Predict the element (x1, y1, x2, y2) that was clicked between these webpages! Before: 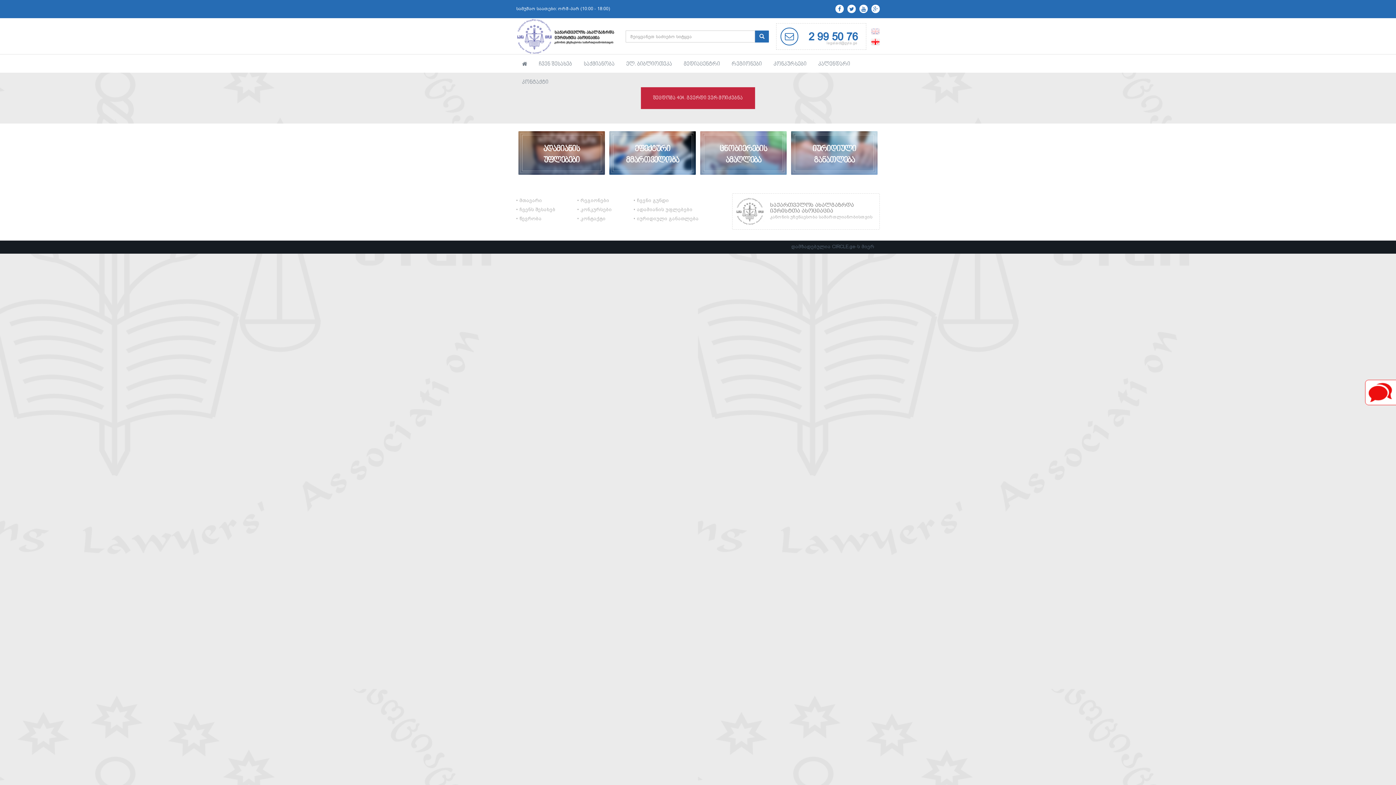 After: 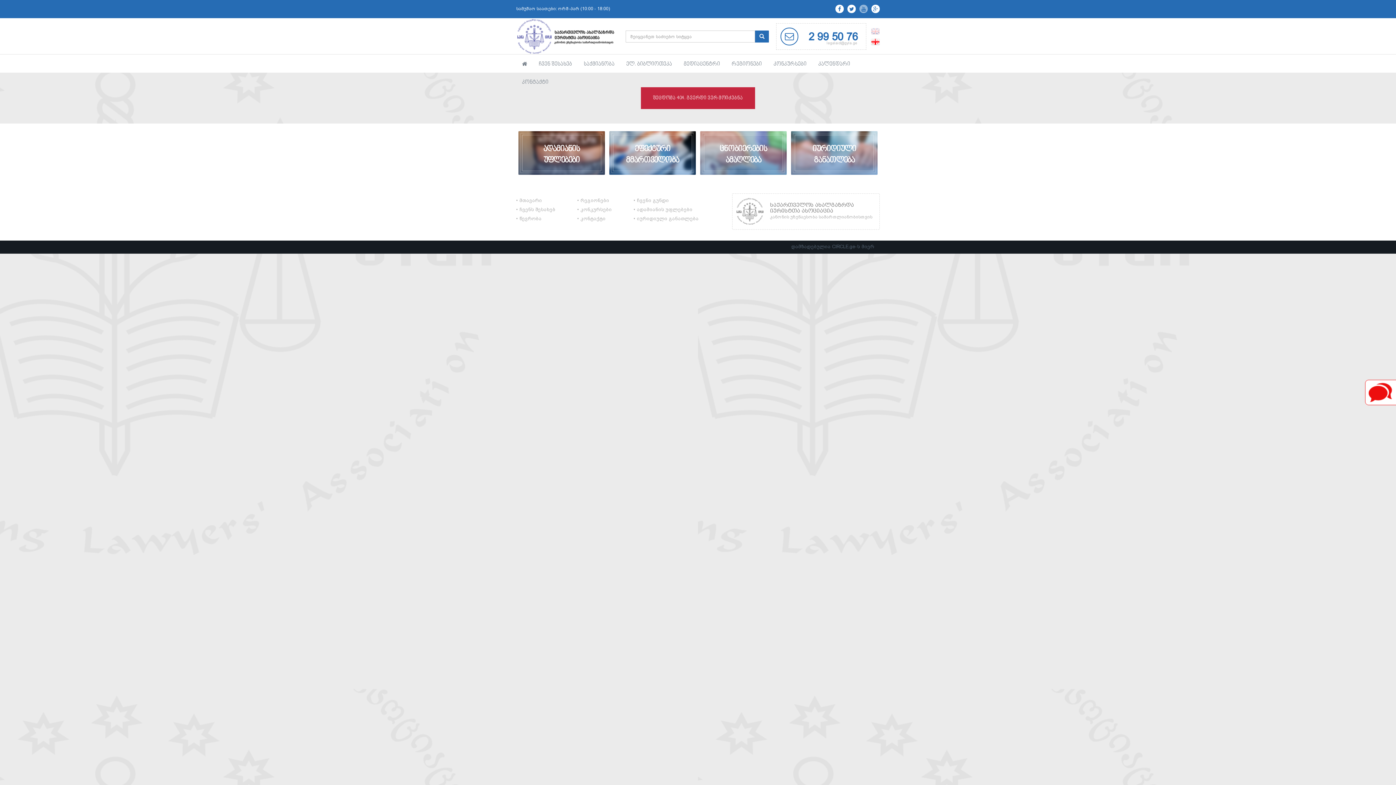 Action: bbox: (859, 4, 868, 13)